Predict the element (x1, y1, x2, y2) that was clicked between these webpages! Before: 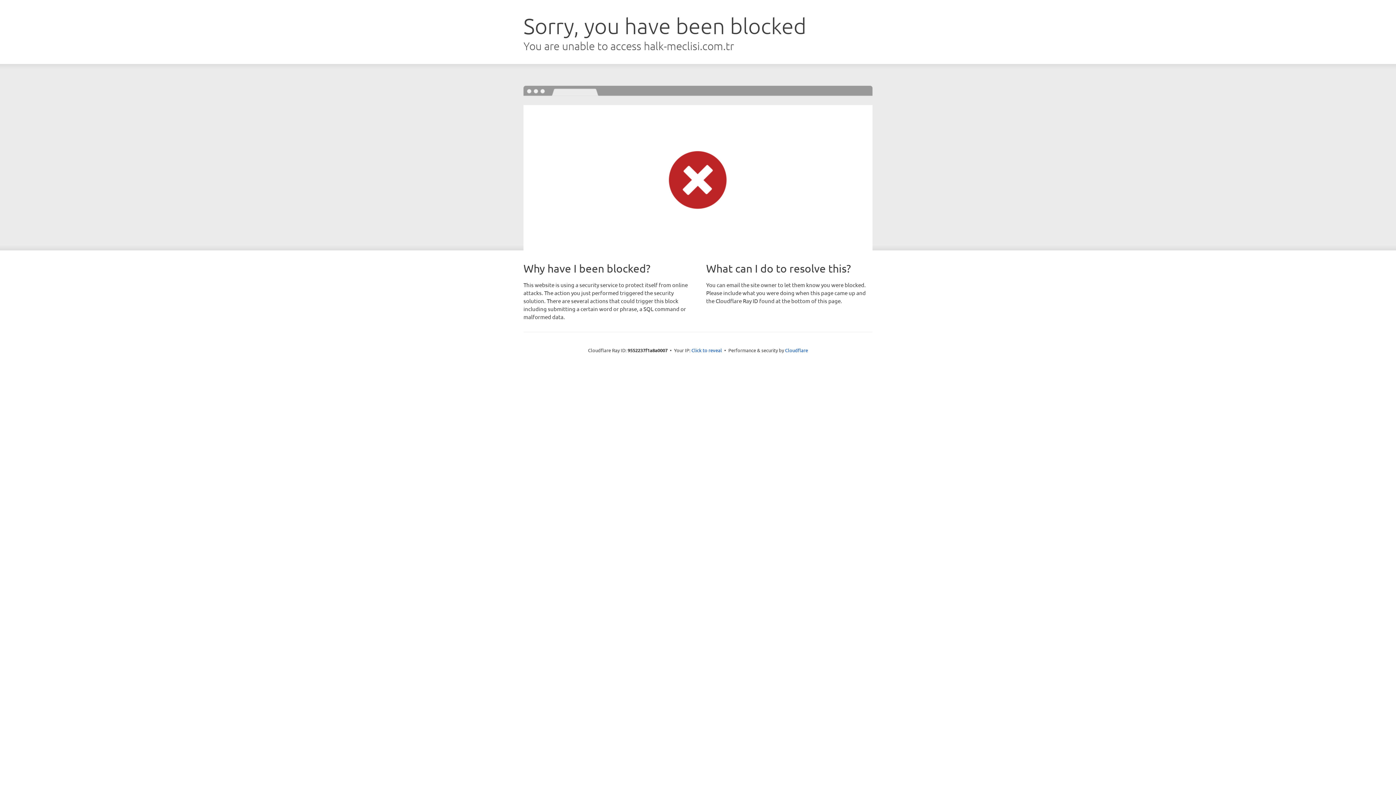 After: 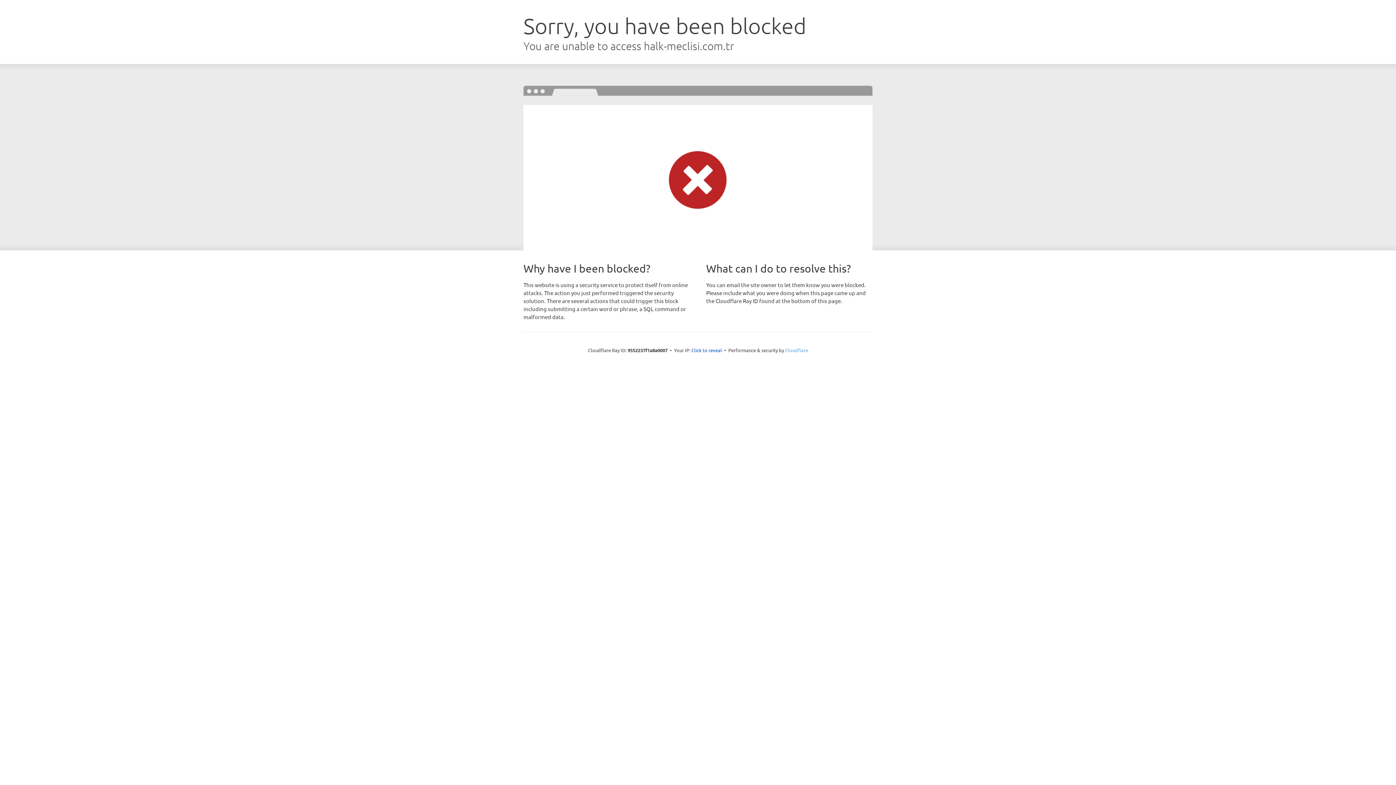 Action: label: Cloudflare bbox: (785, 347, 808, 353)